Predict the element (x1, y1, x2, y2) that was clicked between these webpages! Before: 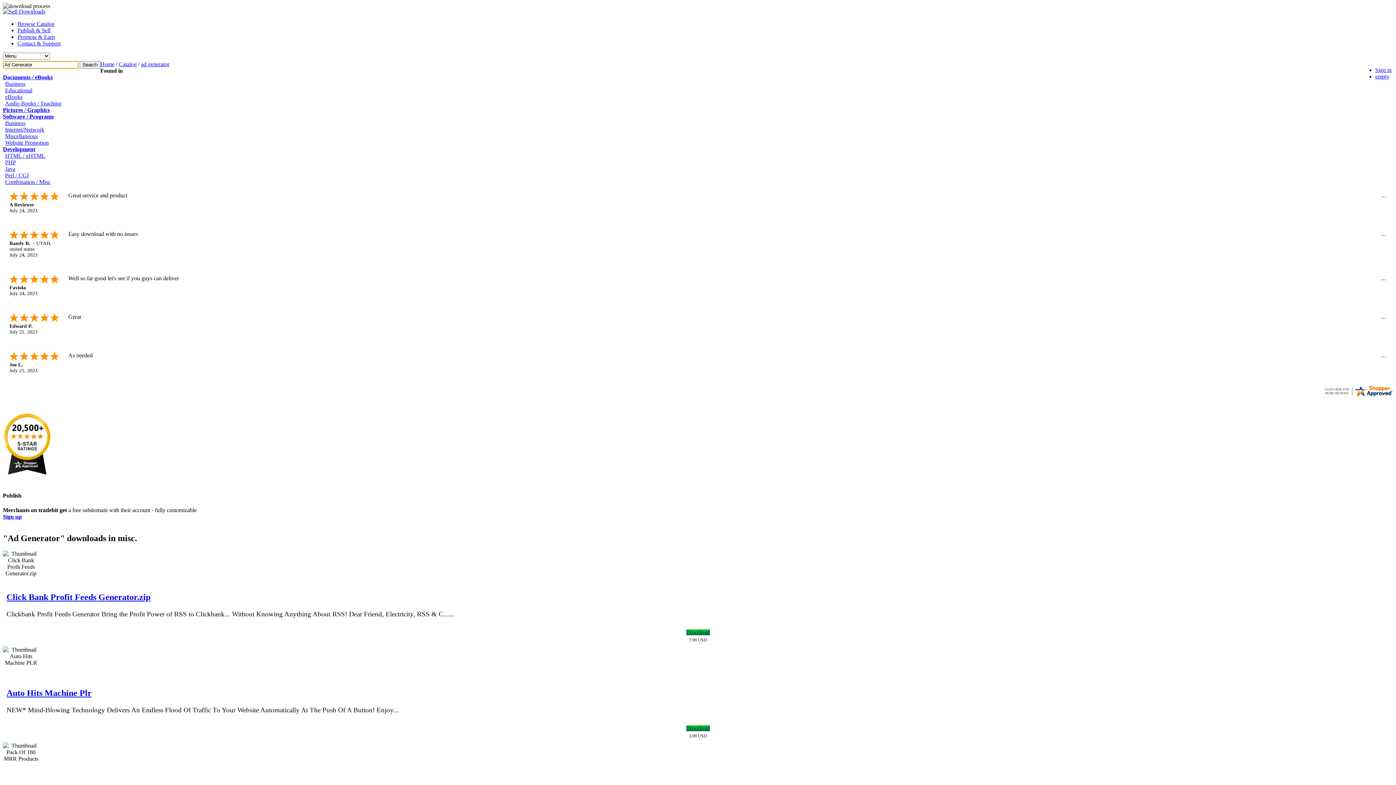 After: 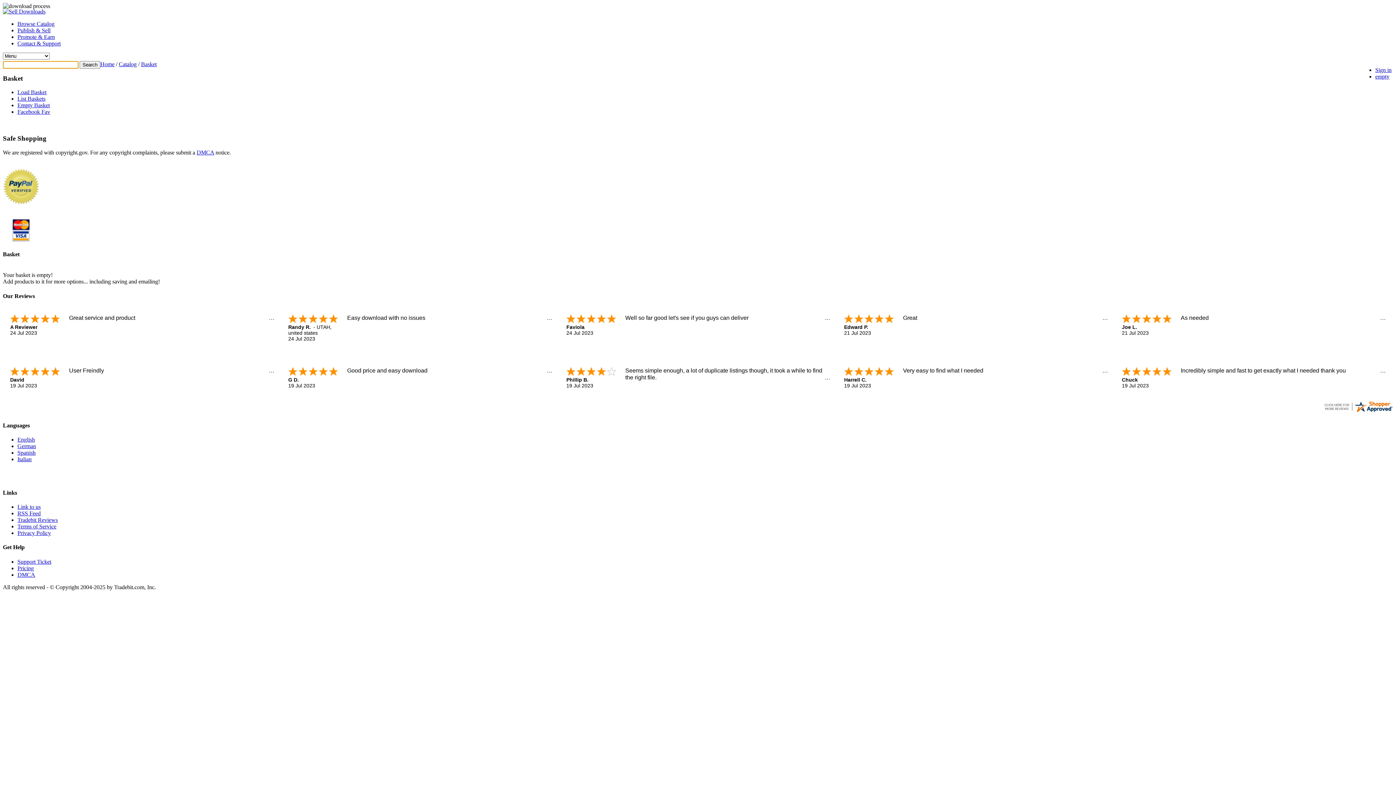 Action: label: empty bbox: (1375, 73, 1389, 79)